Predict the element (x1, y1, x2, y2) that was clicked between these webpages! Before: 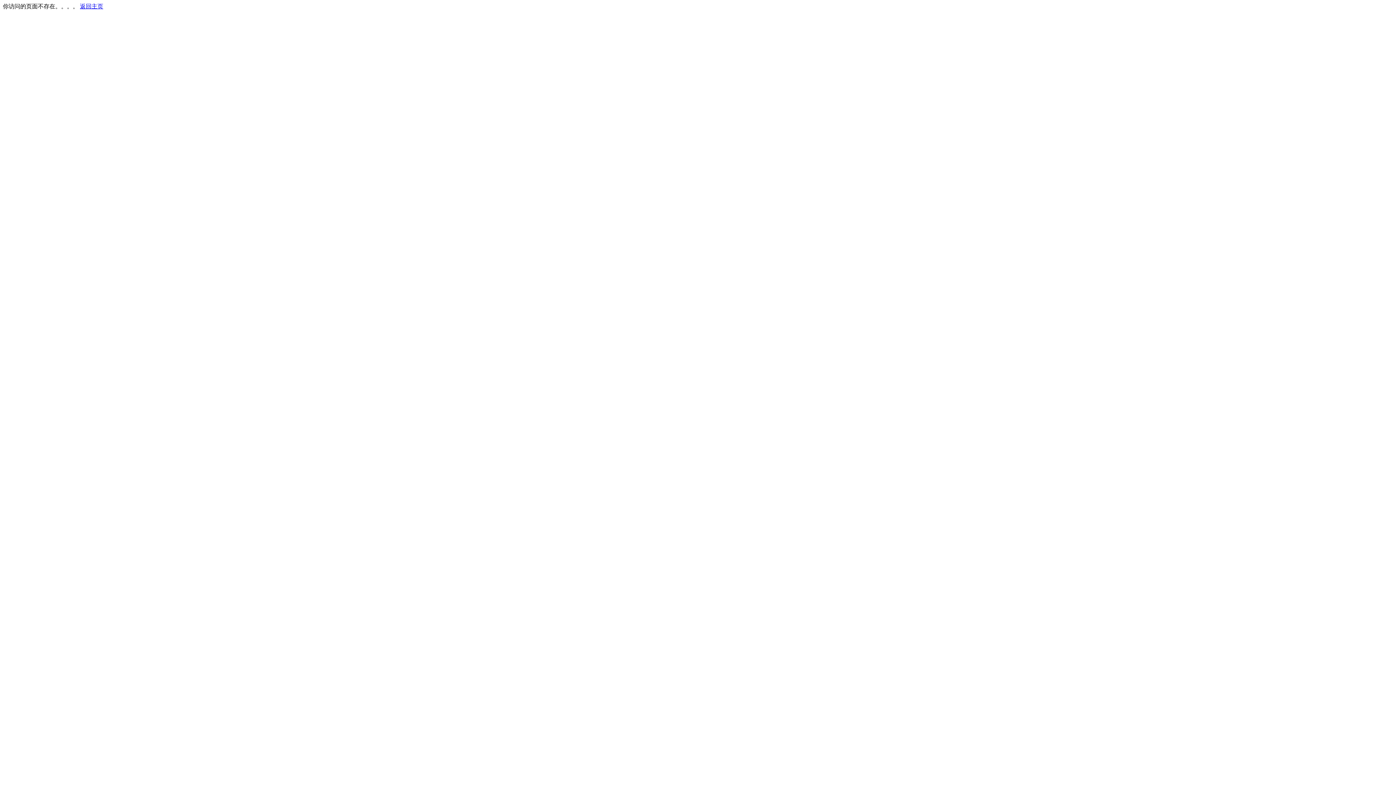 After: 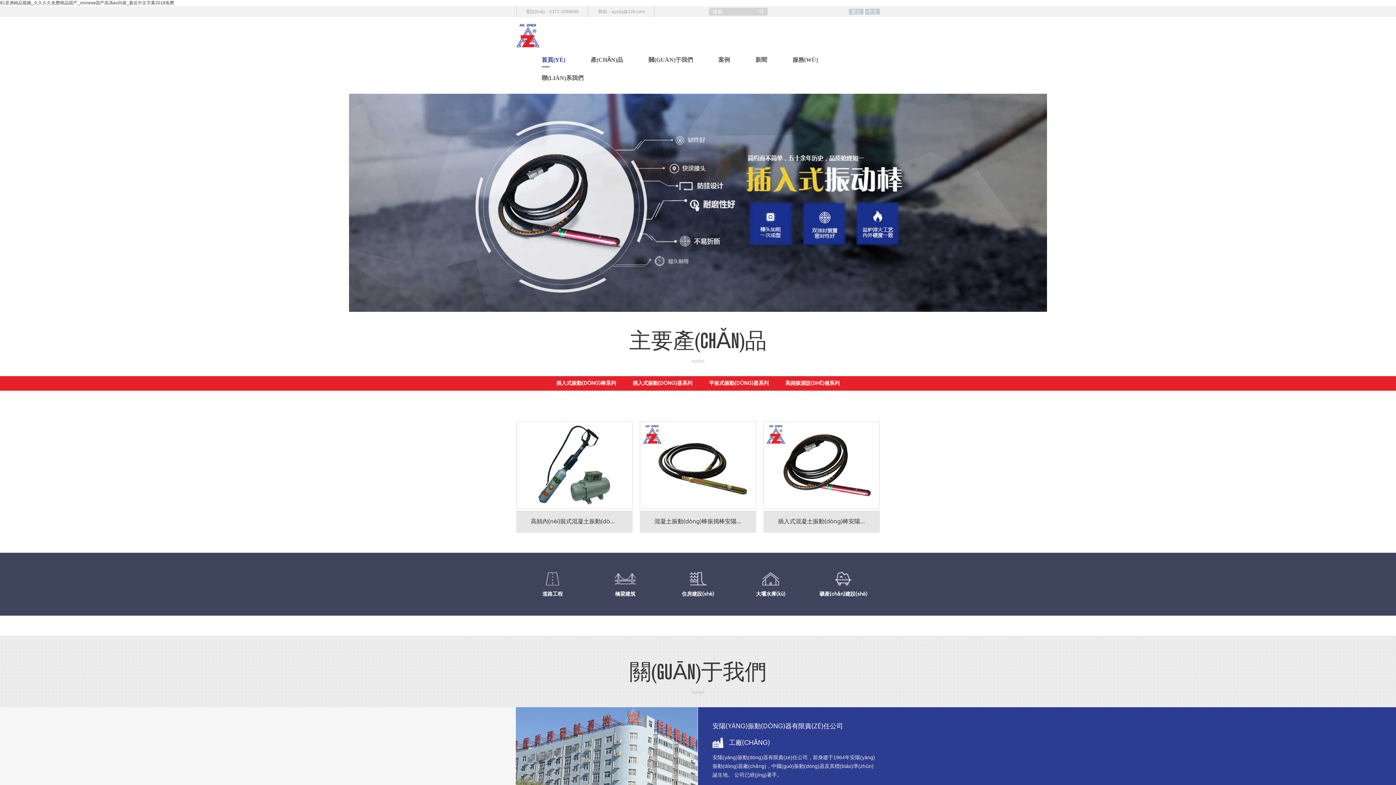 Action: bbox: (80, 3, 103, 9) label: 返回主页